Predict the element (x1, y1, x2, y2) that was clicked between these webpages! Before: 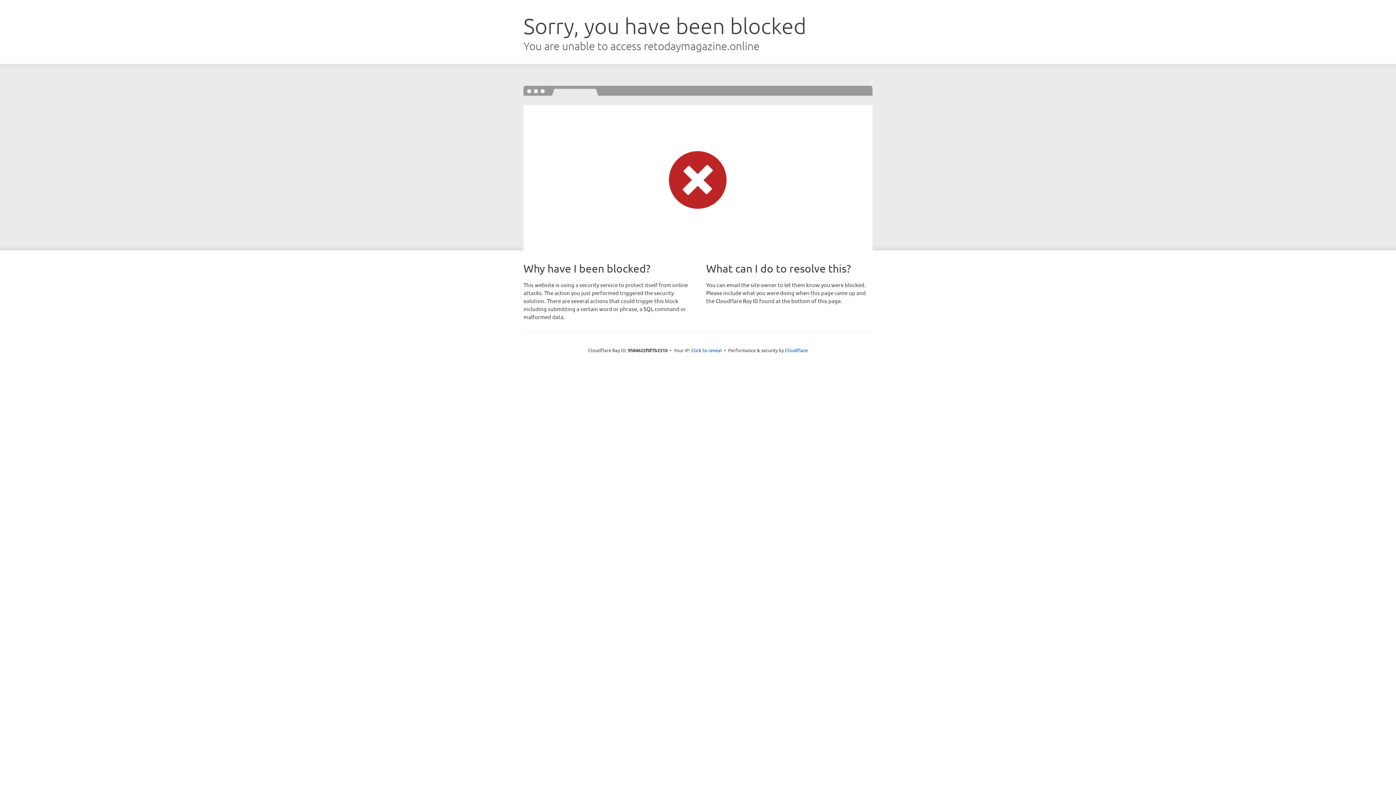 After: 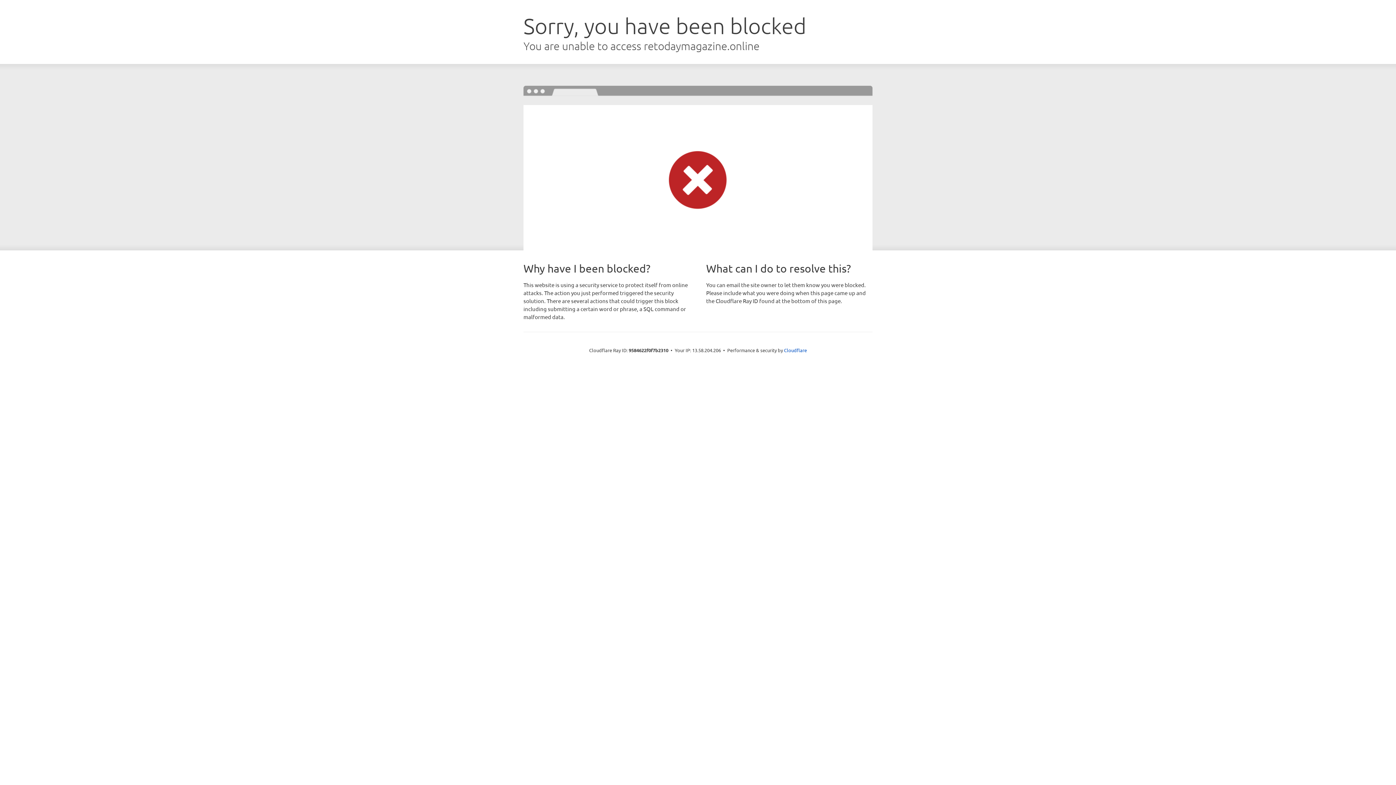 Action: label: Click to reveal bbox: (691, 346, 722, 353)